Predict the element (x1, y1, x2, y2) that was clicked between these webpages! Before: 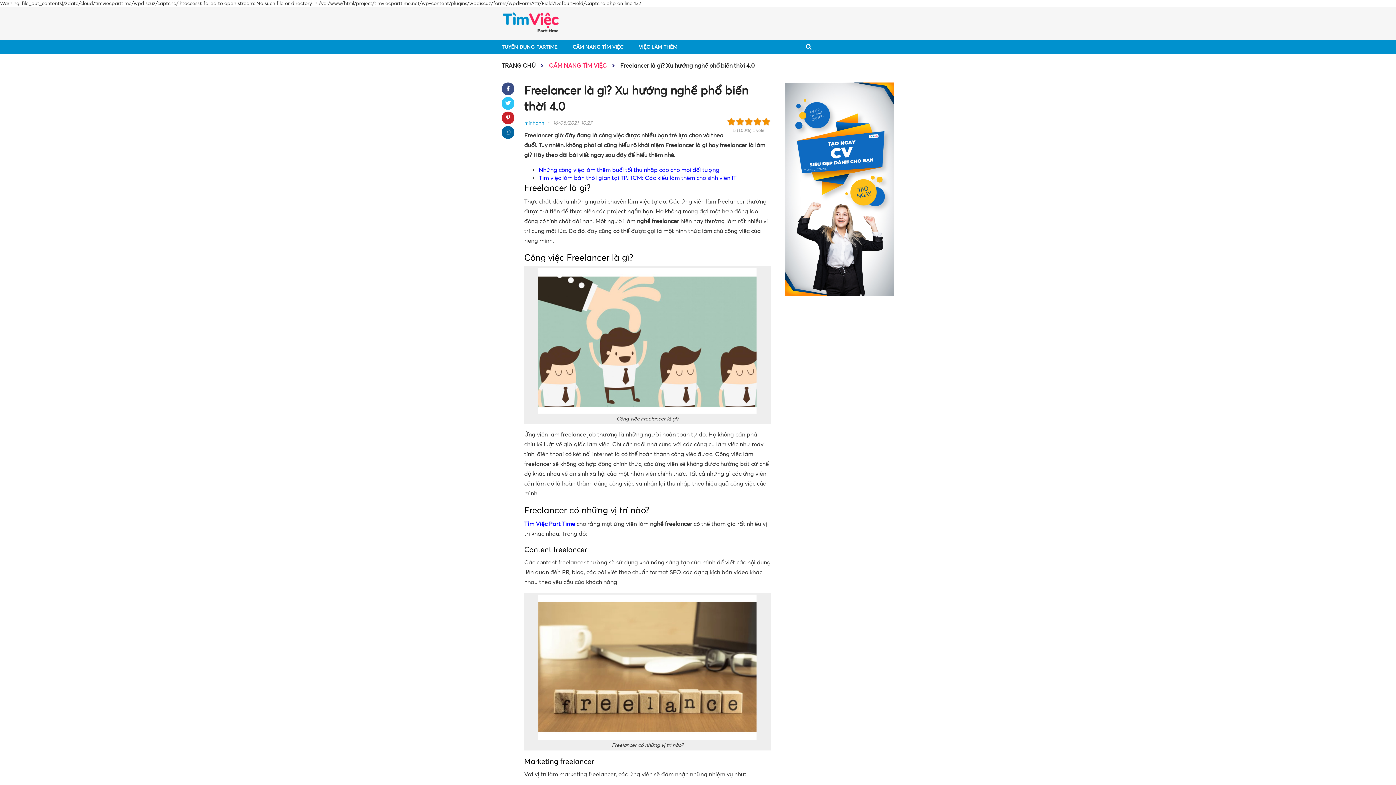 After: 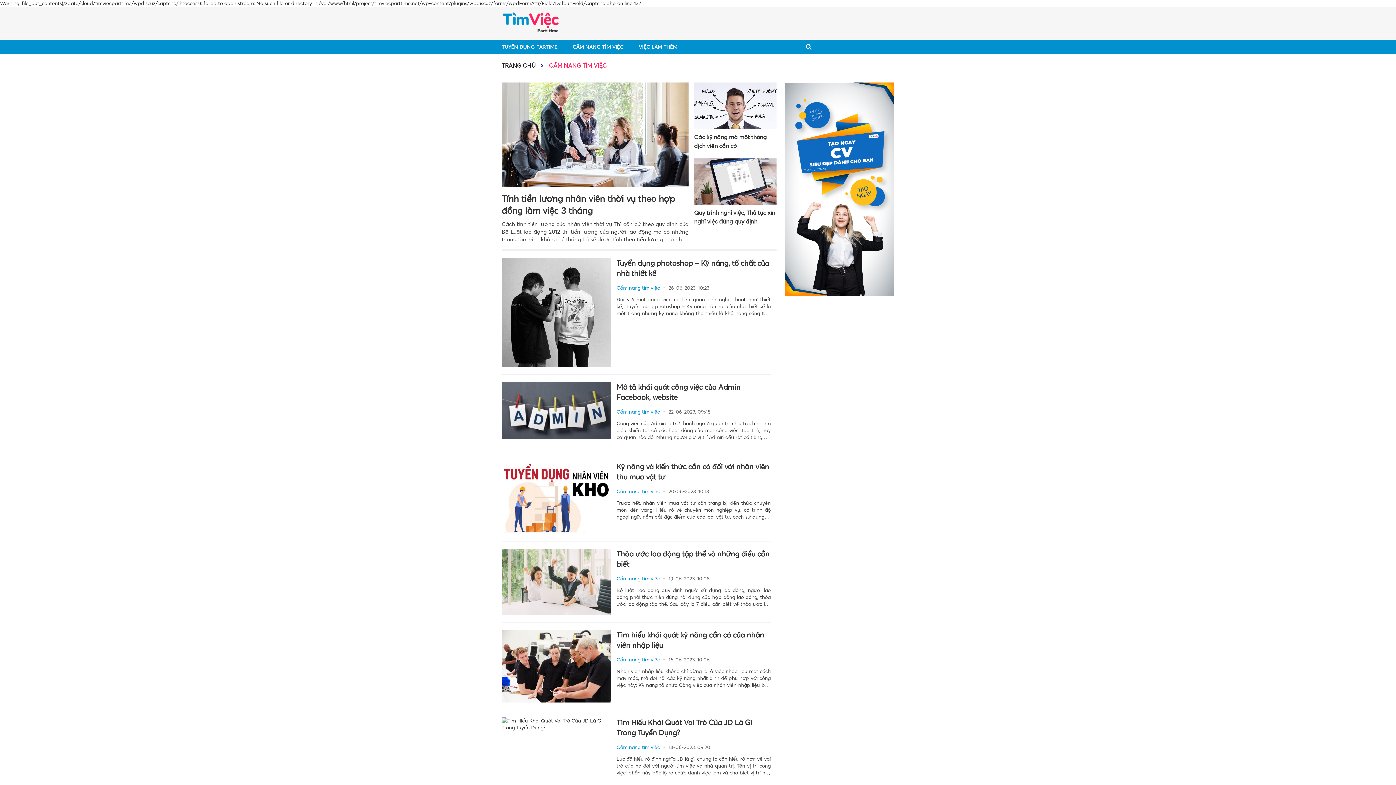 Action: bbox: (549, 61, 606, 69) label: CẨM NANG TÌM VIỆC